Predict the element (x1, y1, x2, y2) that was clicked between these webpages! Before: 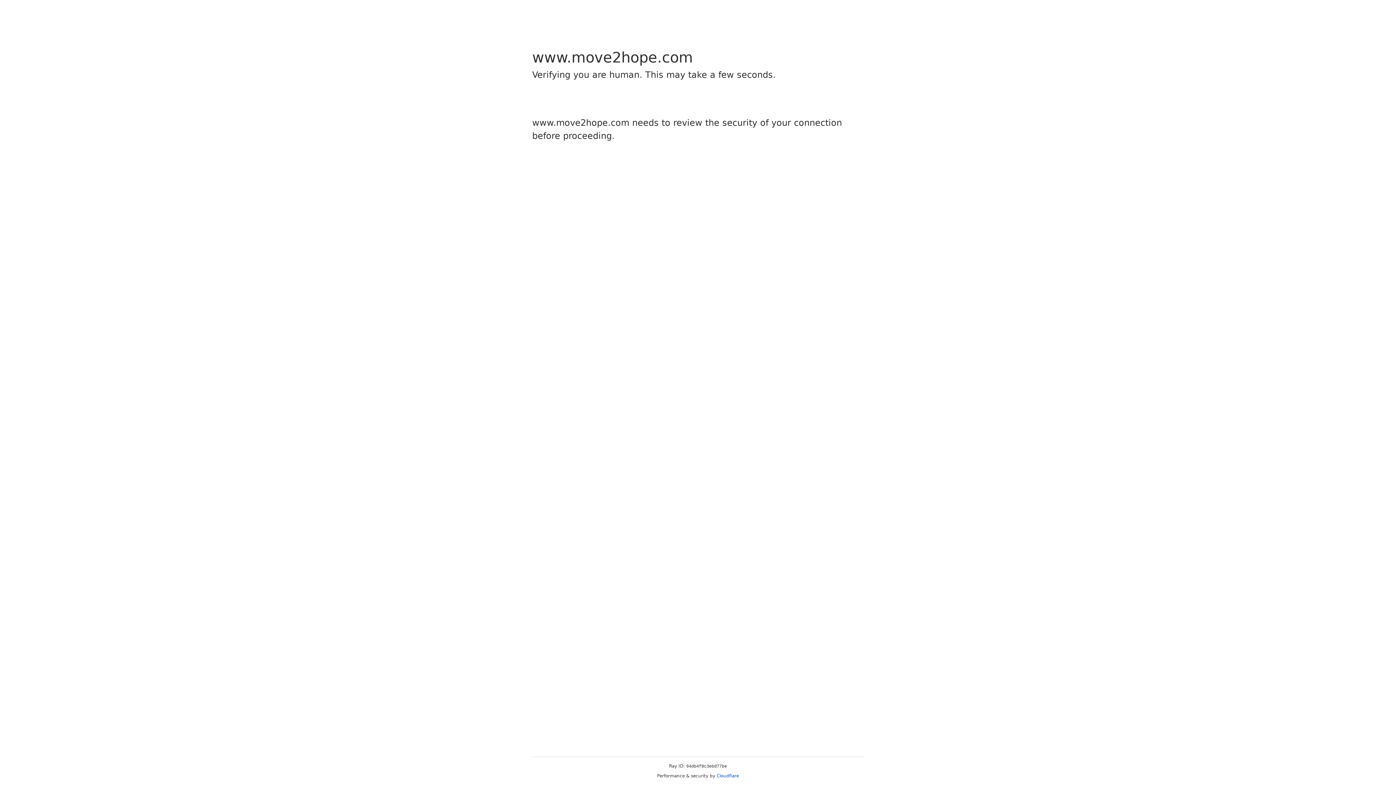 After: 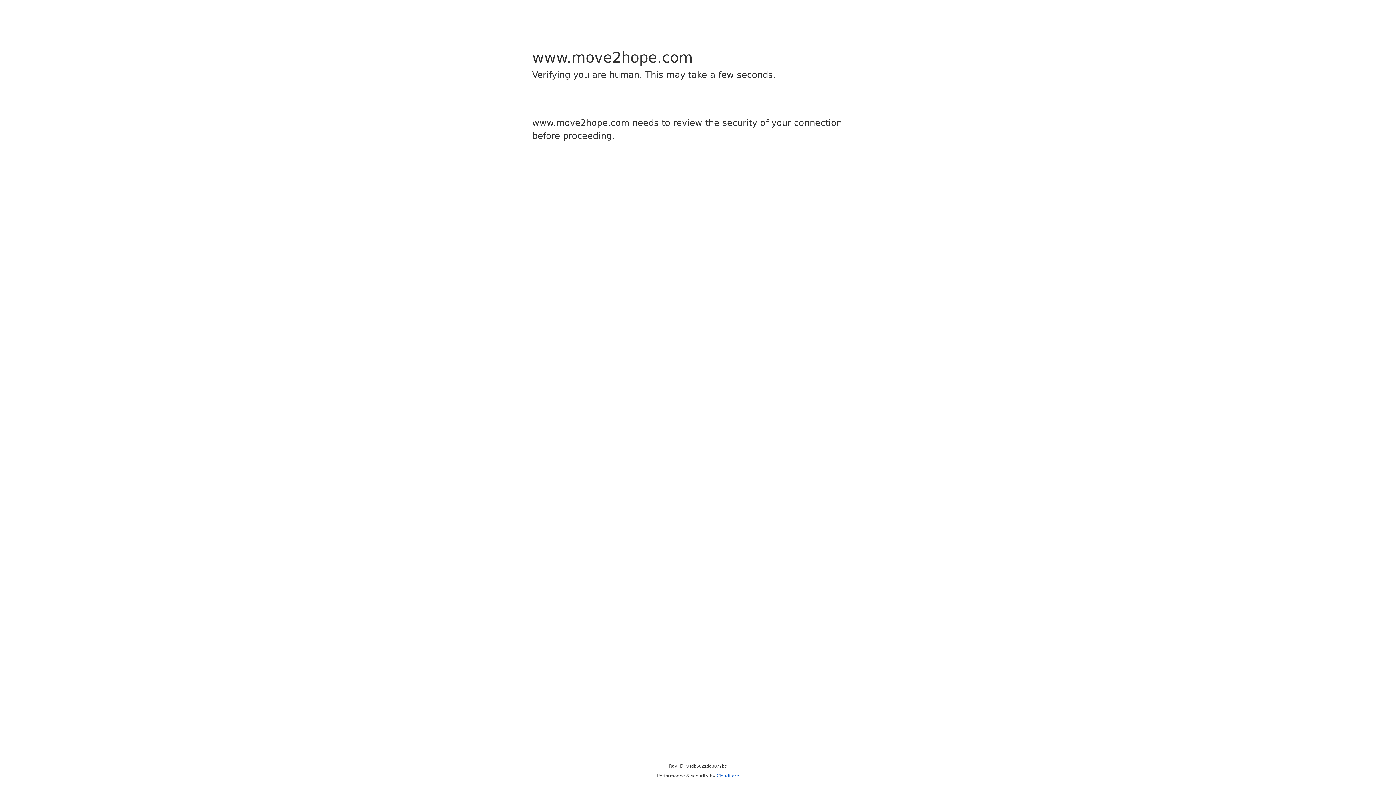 Action: bbox: (716, 773, 739, 778) label: Cloudflare